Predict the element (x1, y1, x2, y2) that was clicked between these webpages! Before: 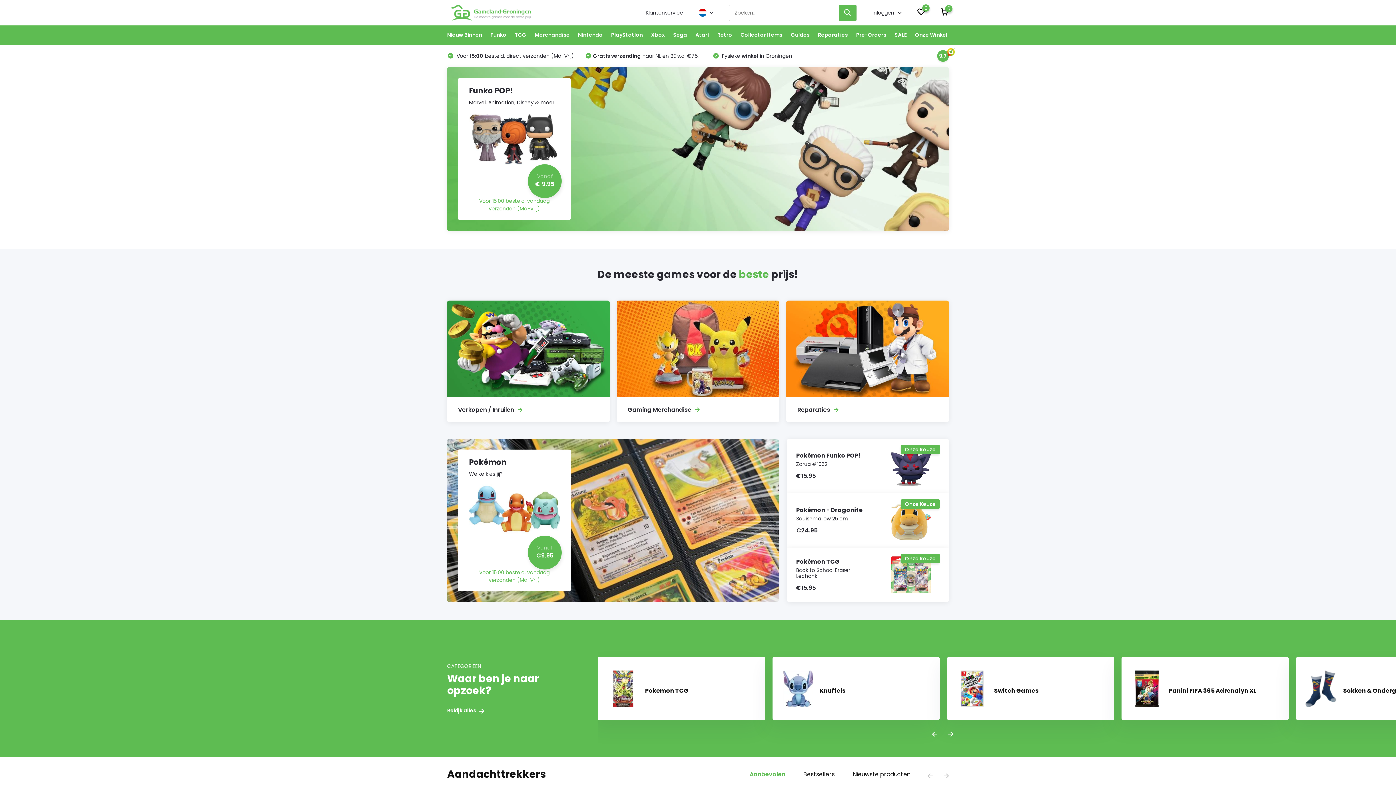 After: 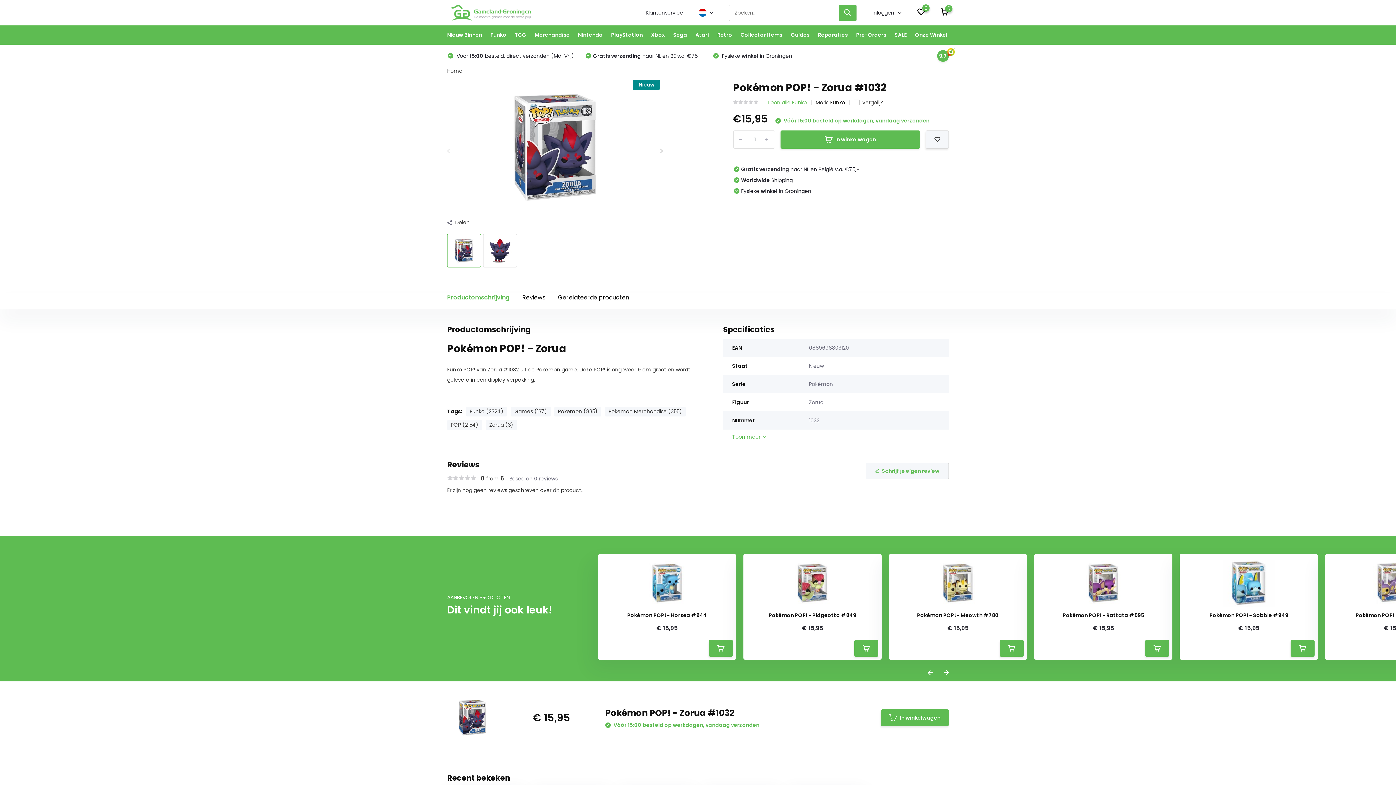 Action: bbox: (787, 438, 949, 493) label: Pokémon Funko POP!
Zorua #1032
€15.95
Onze Keuze